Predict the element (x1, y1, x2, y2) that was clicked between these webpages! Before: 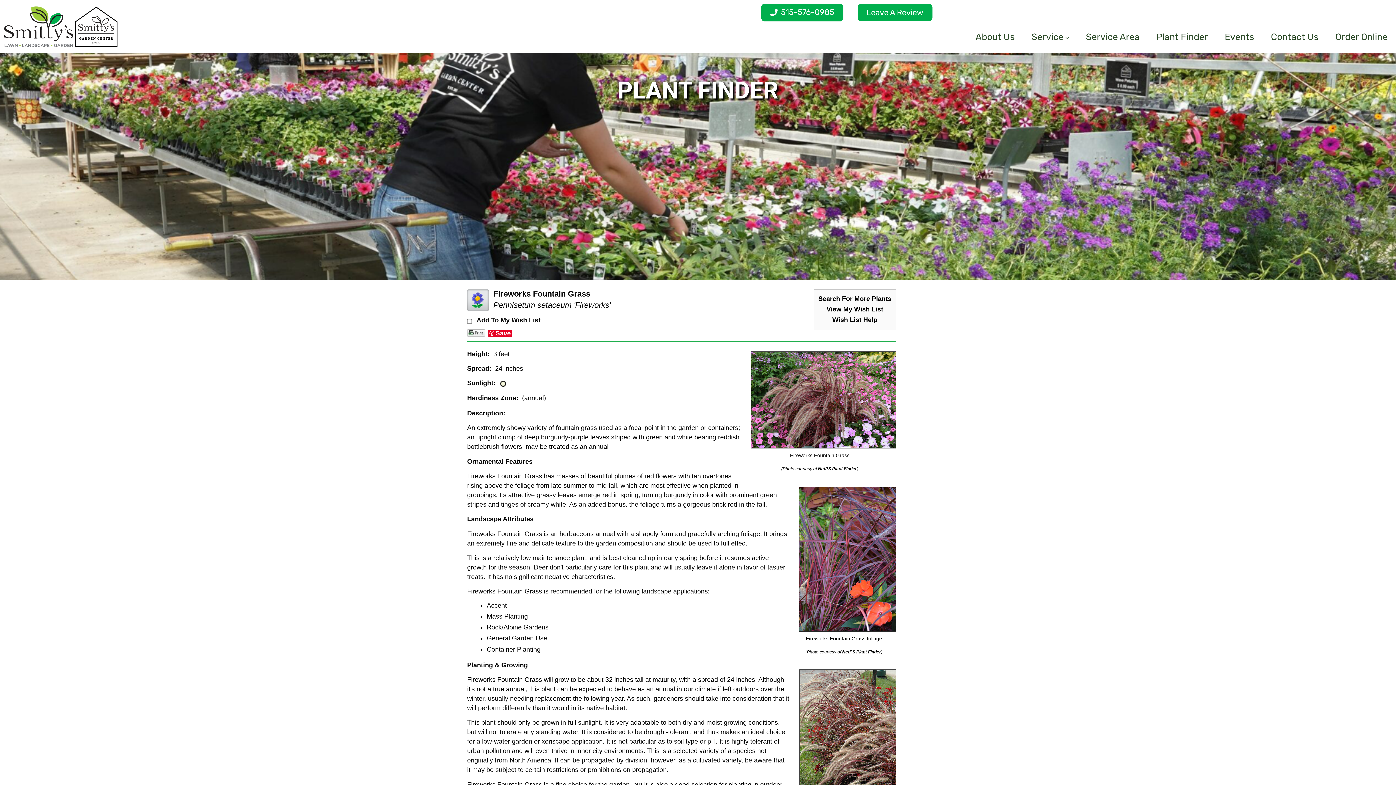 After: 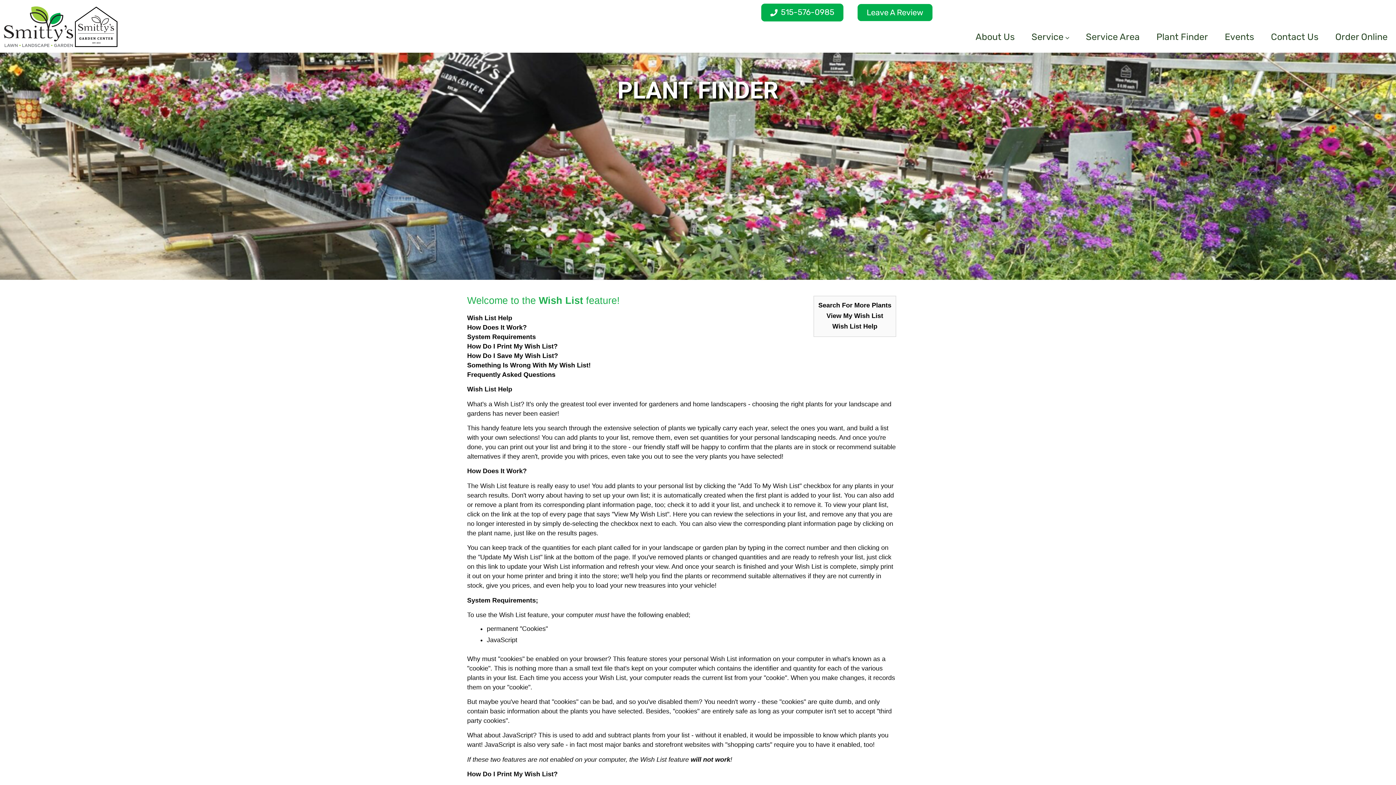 Action: label: Wish List Help bbox: (832, 316, 877, 323)